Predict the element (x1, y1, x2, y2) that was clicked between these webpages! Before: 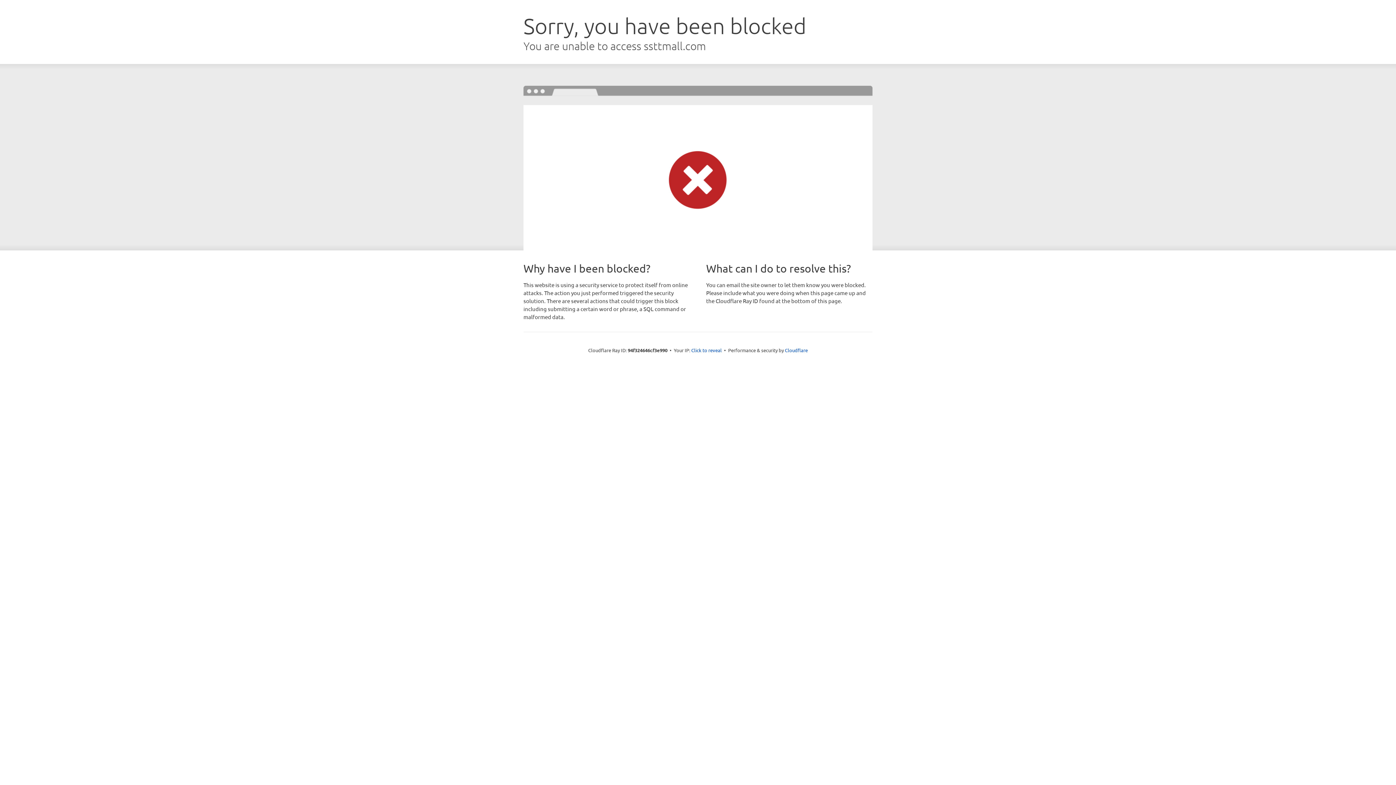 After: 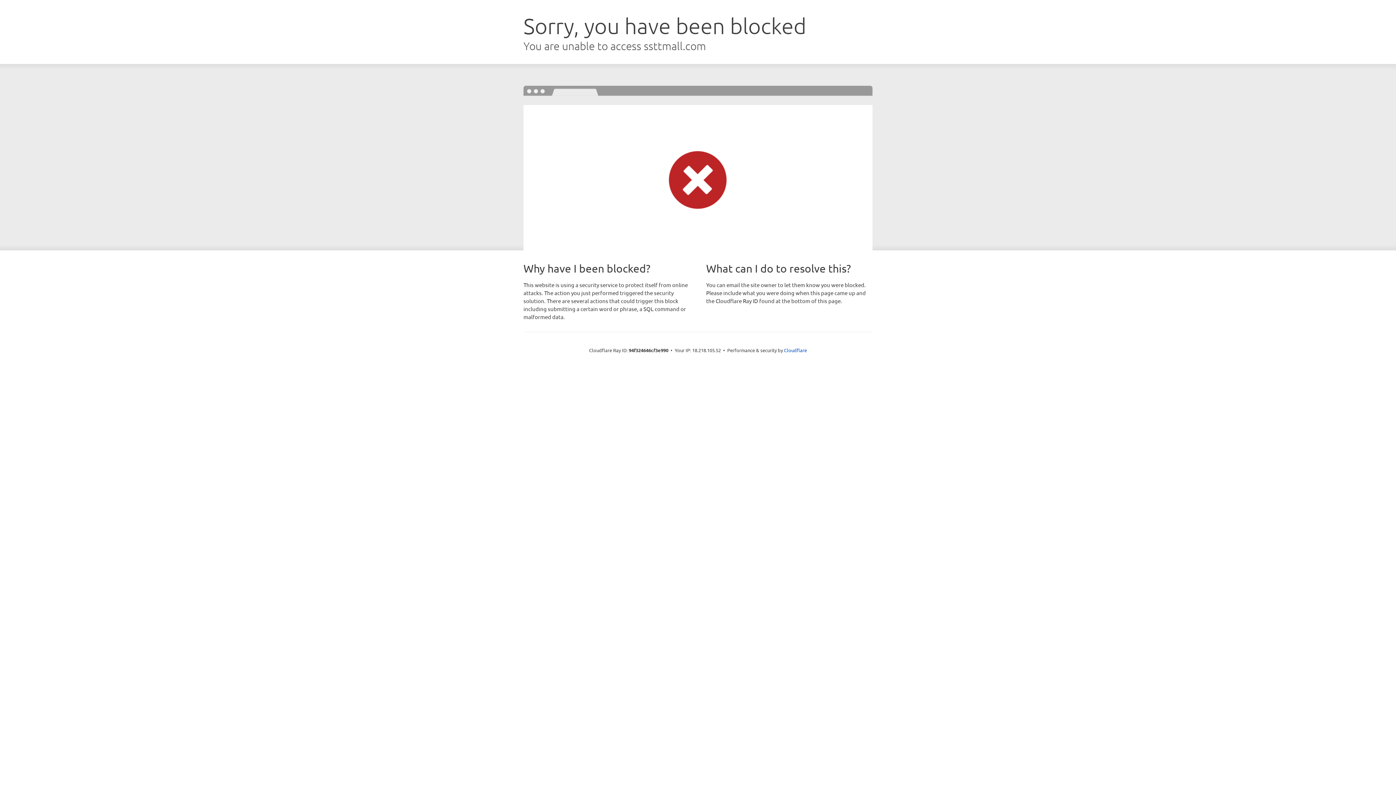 Action: bbox: (691, 346, 722, 353) label: Click to reveal